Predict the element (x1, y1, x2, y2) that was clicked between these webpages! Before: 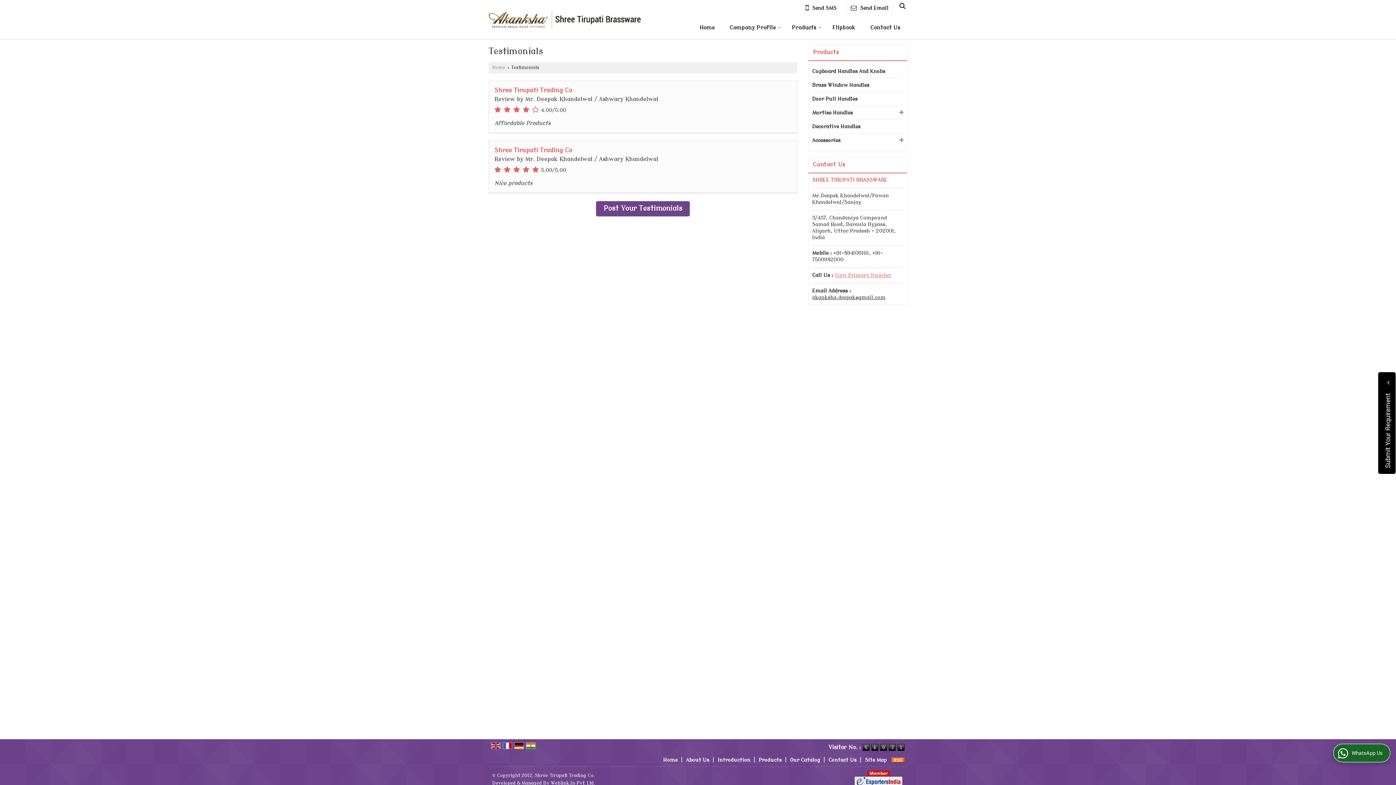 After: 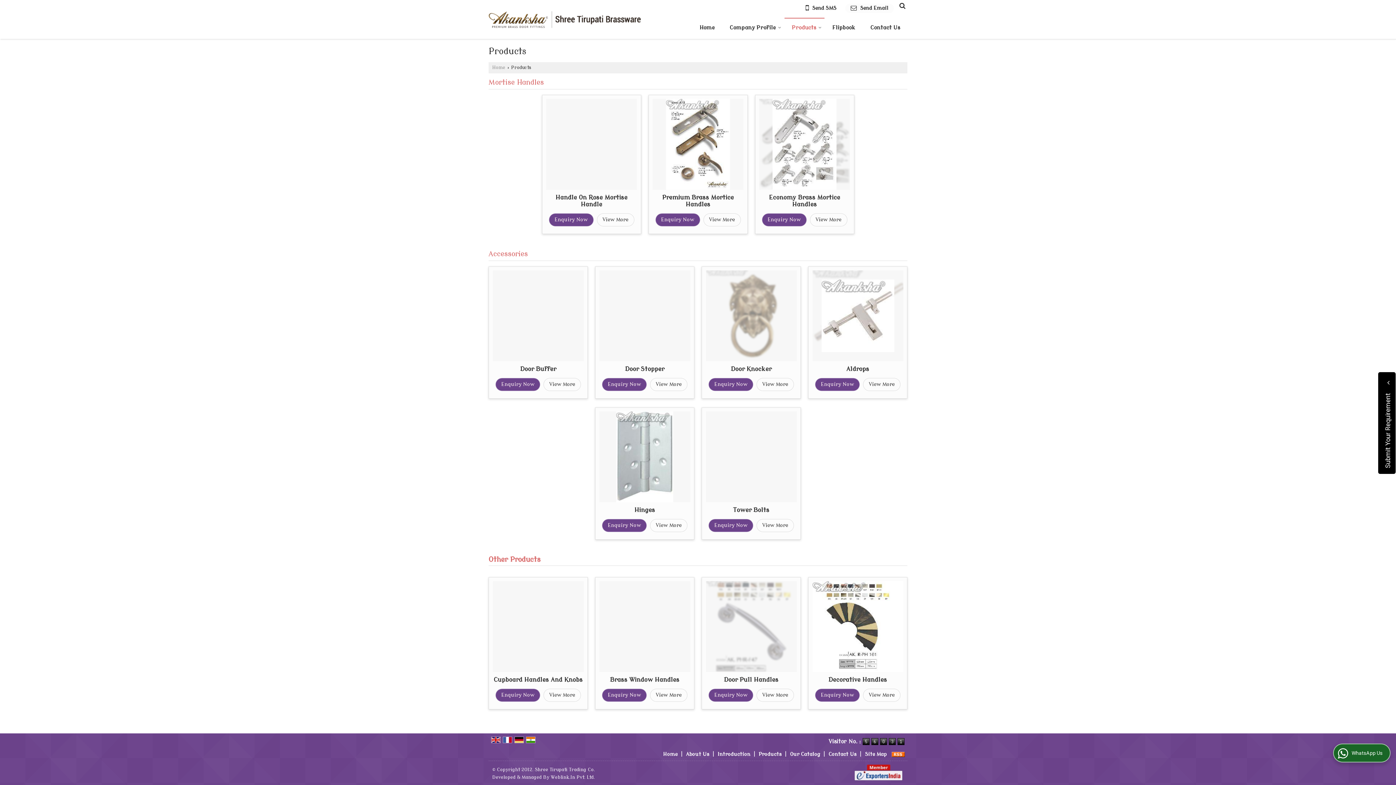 Action: bbox: (758, 757, 781, 763) label: Products